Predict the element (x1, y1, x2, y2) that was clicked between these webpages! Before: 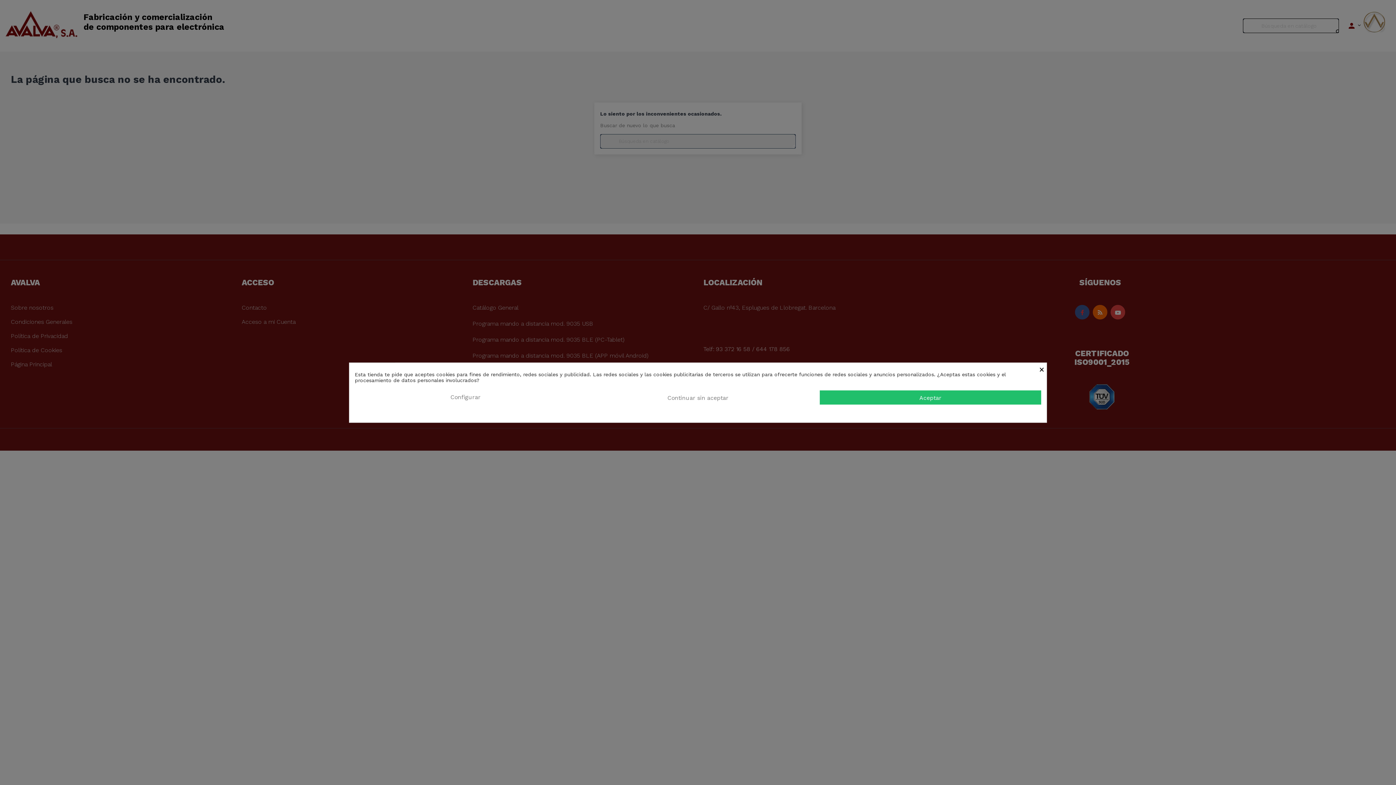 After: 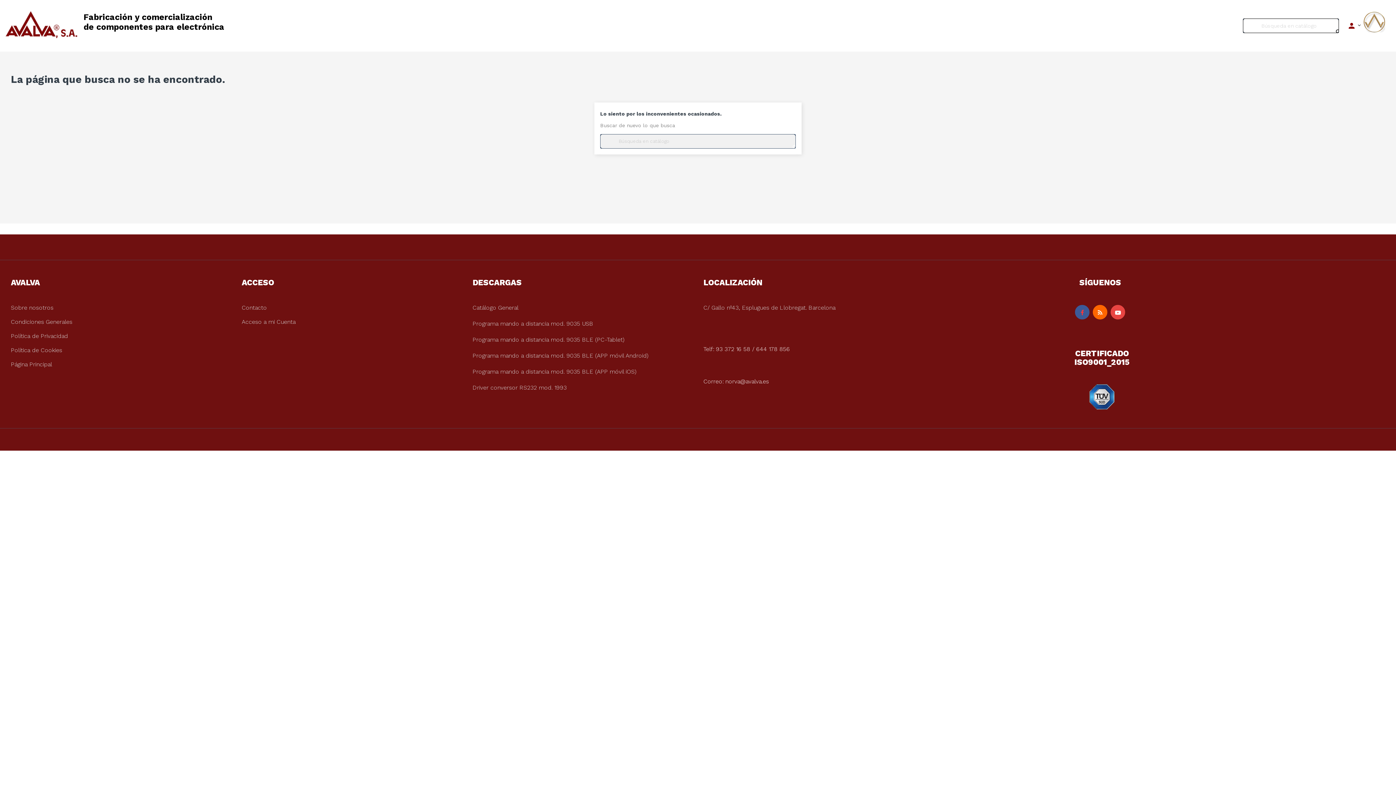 Action: label: × bbox: (1039, 363, 1046, 375)